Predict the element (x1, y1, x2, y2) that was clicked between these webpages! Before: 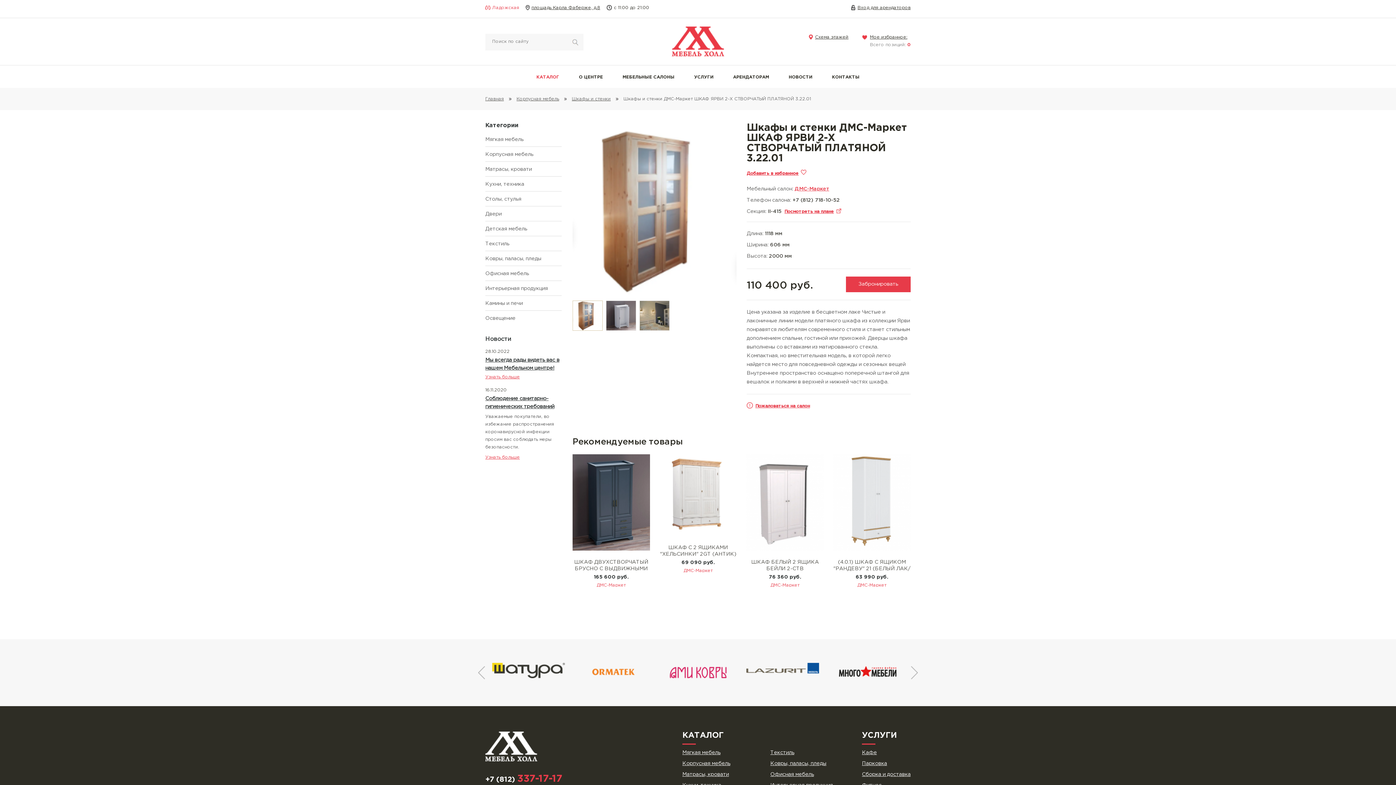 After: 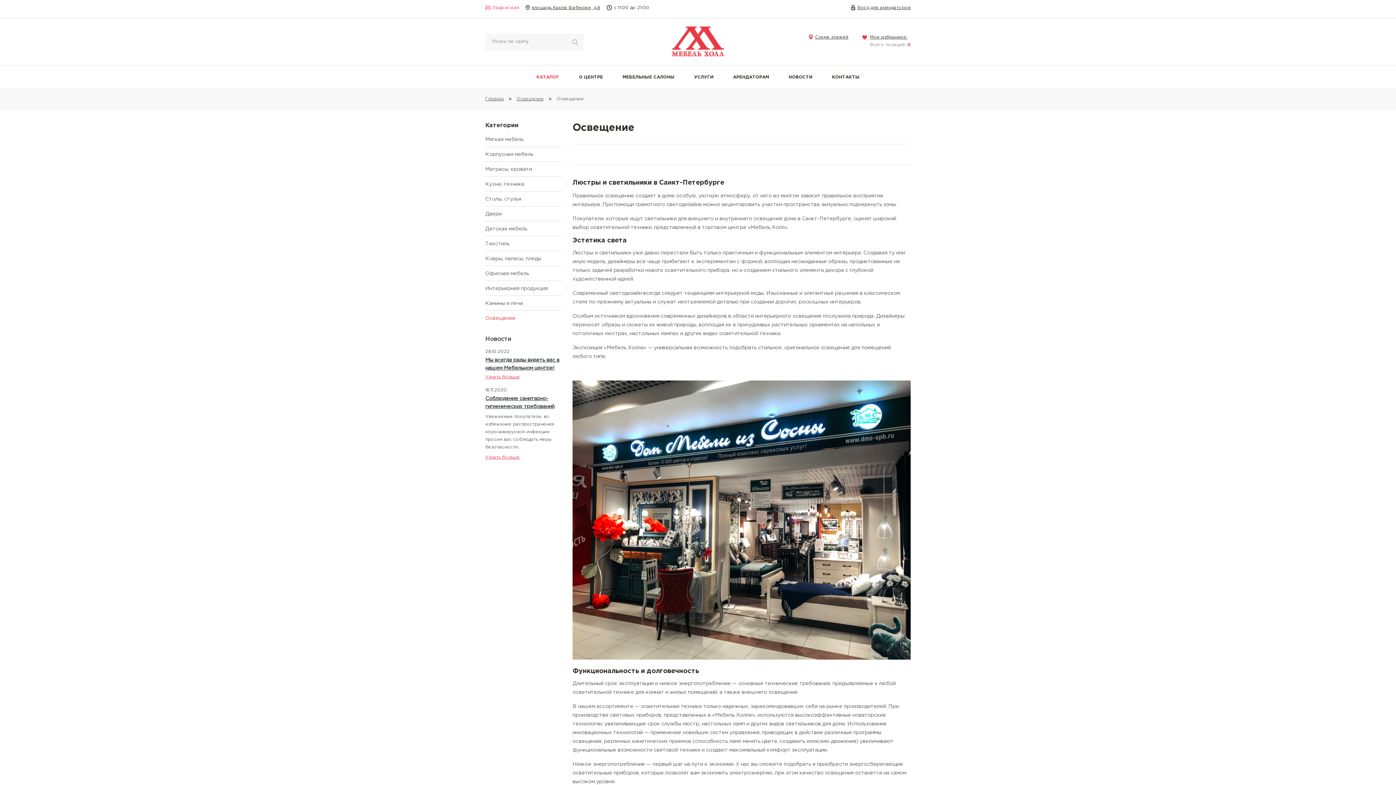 Action: bbox: (485, 315, 561, 321) label: Освещение